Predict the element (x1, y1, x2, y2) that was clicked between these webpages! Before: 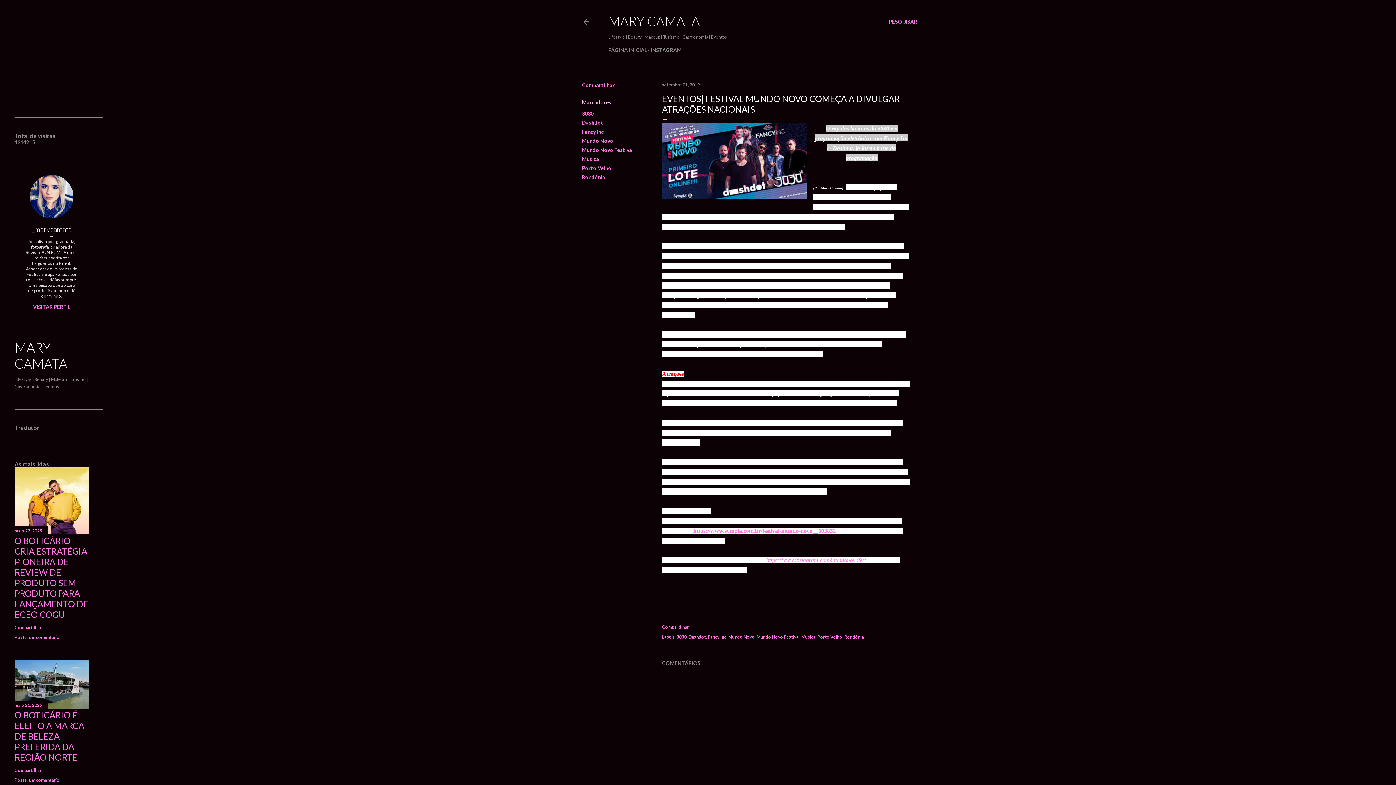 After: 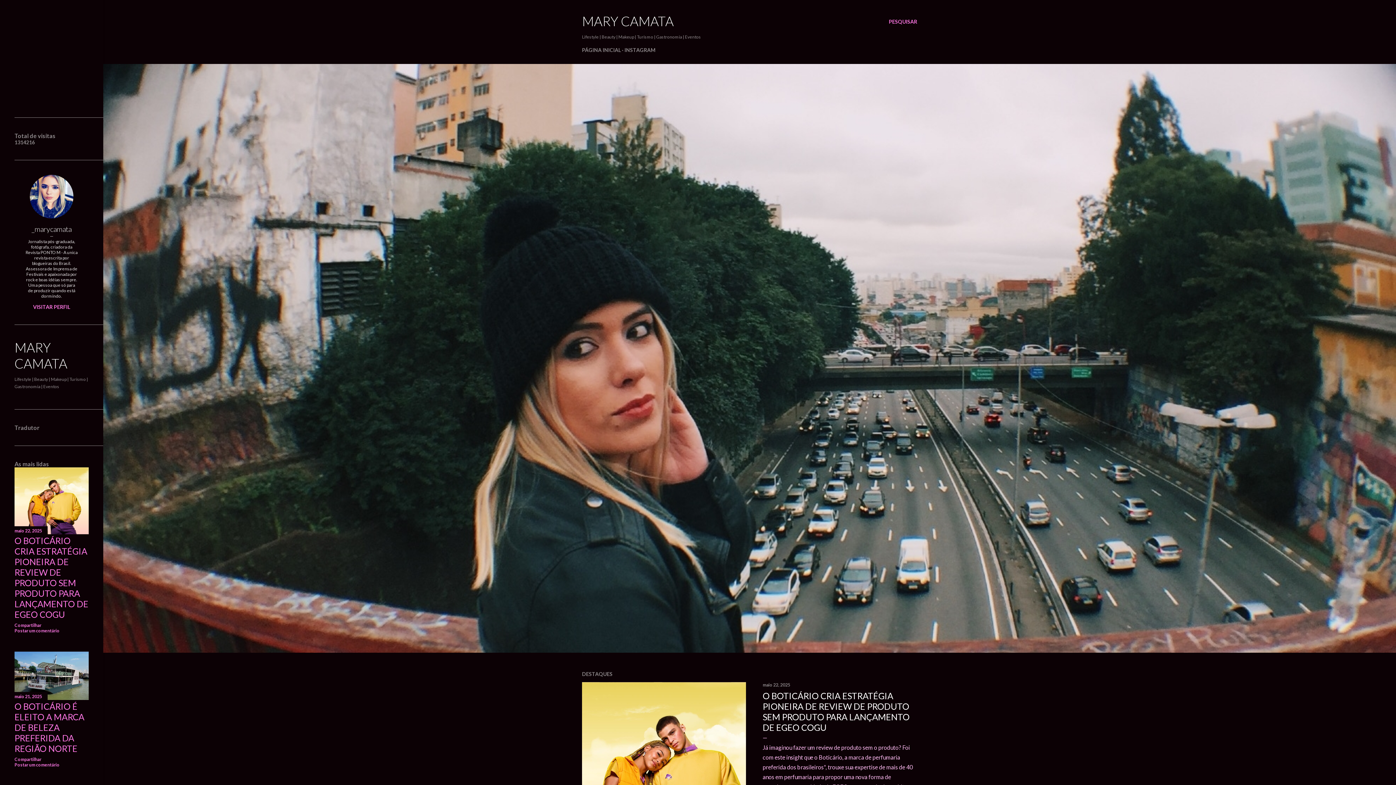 Action: bbox: (14, 339, 67, 371) label: MARY CAMATA